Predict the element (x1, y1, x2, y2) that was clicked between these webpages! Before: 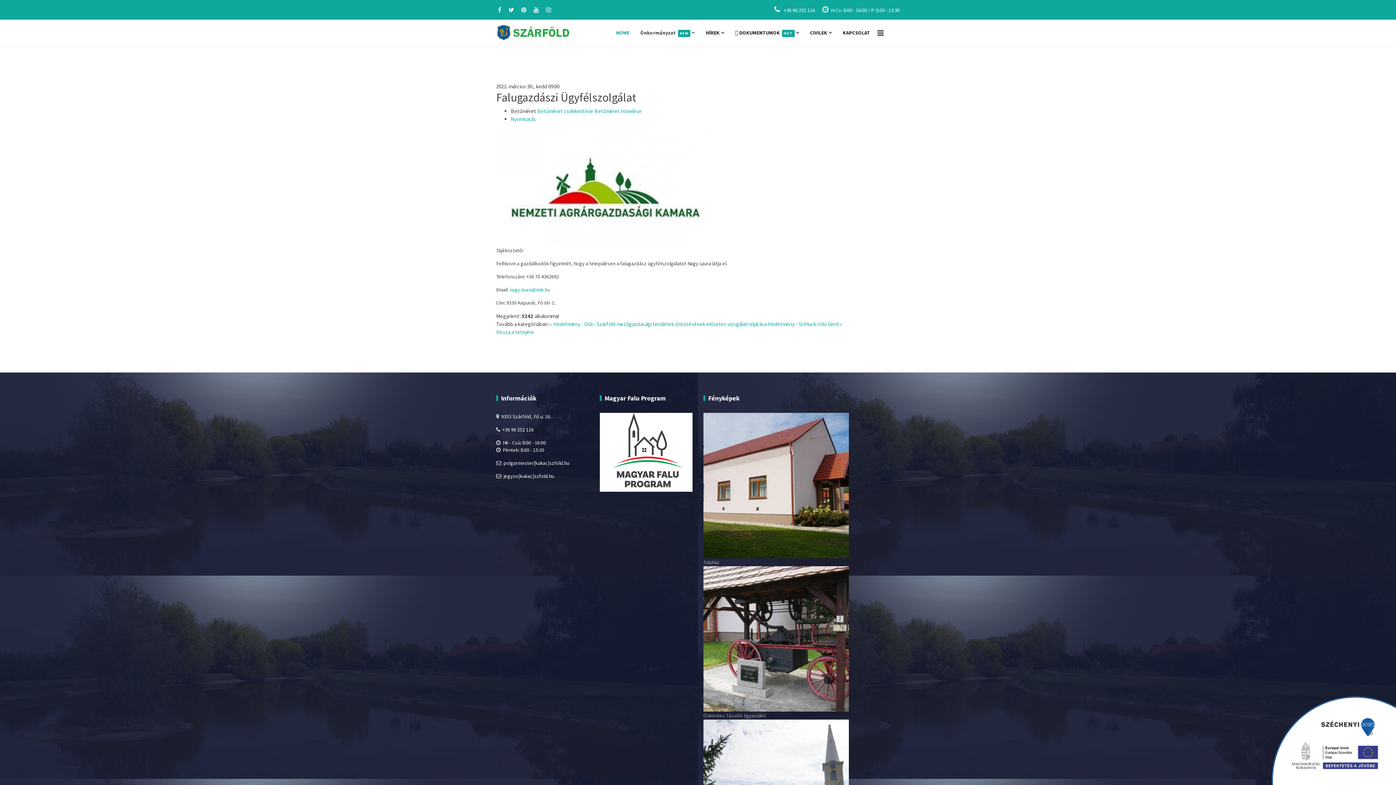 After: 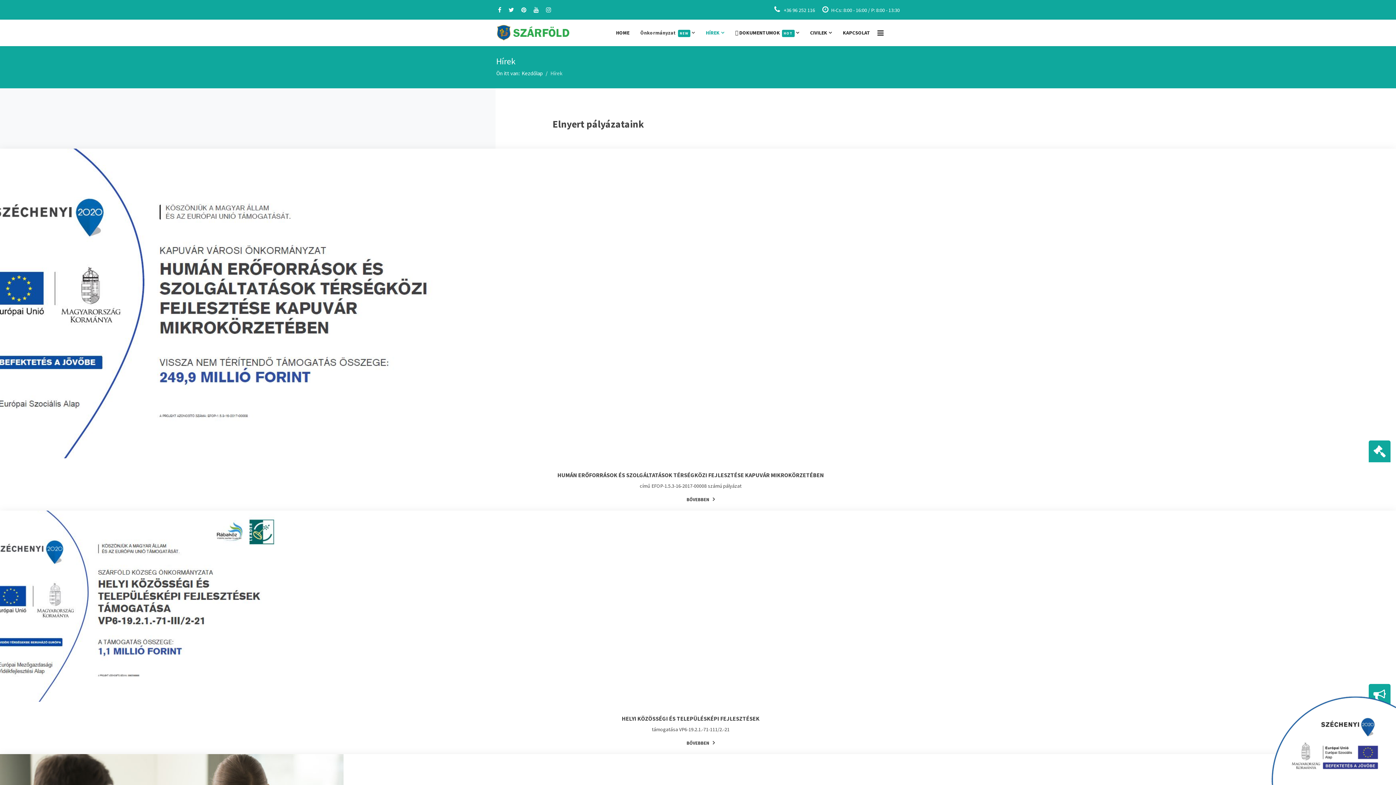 Action: bbox: (700, 19, 730, 46) label: HÍREK